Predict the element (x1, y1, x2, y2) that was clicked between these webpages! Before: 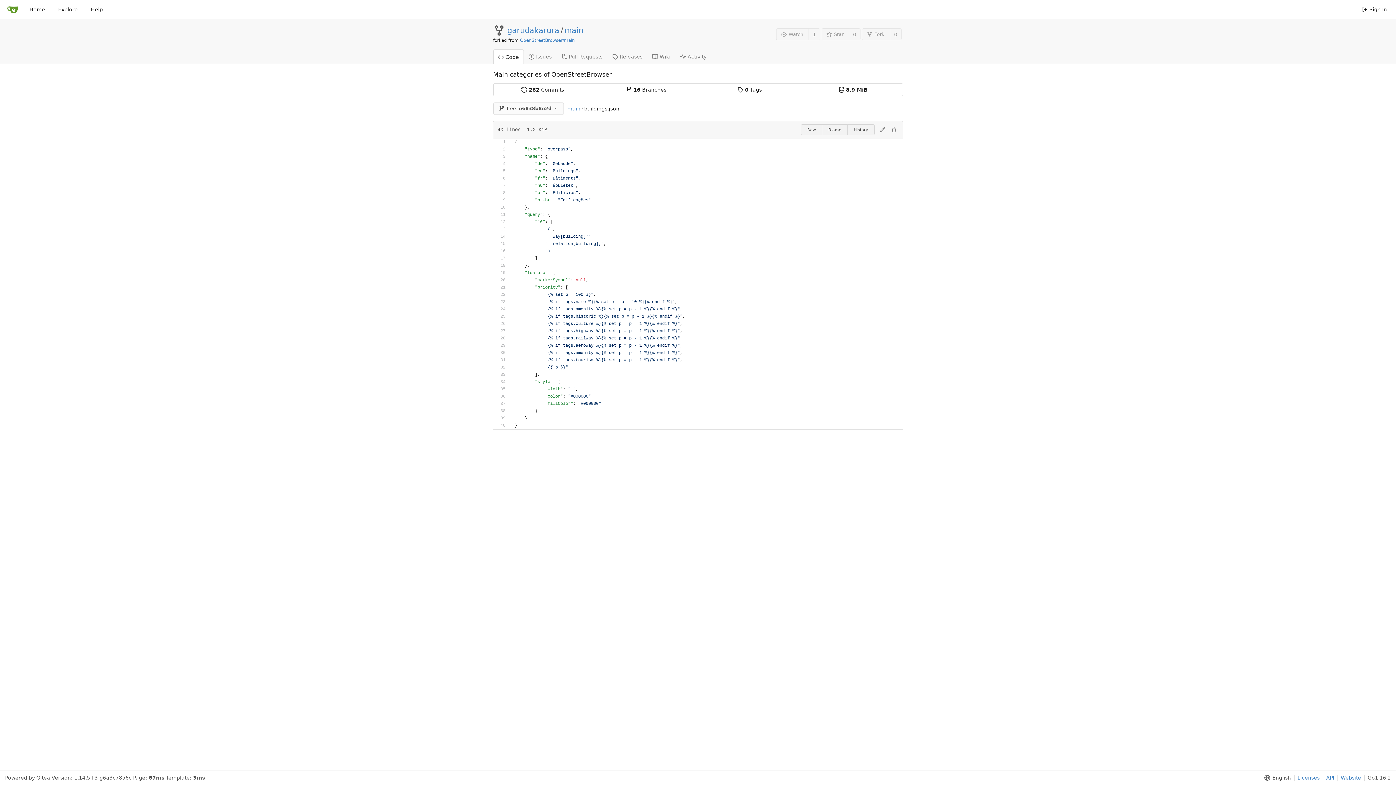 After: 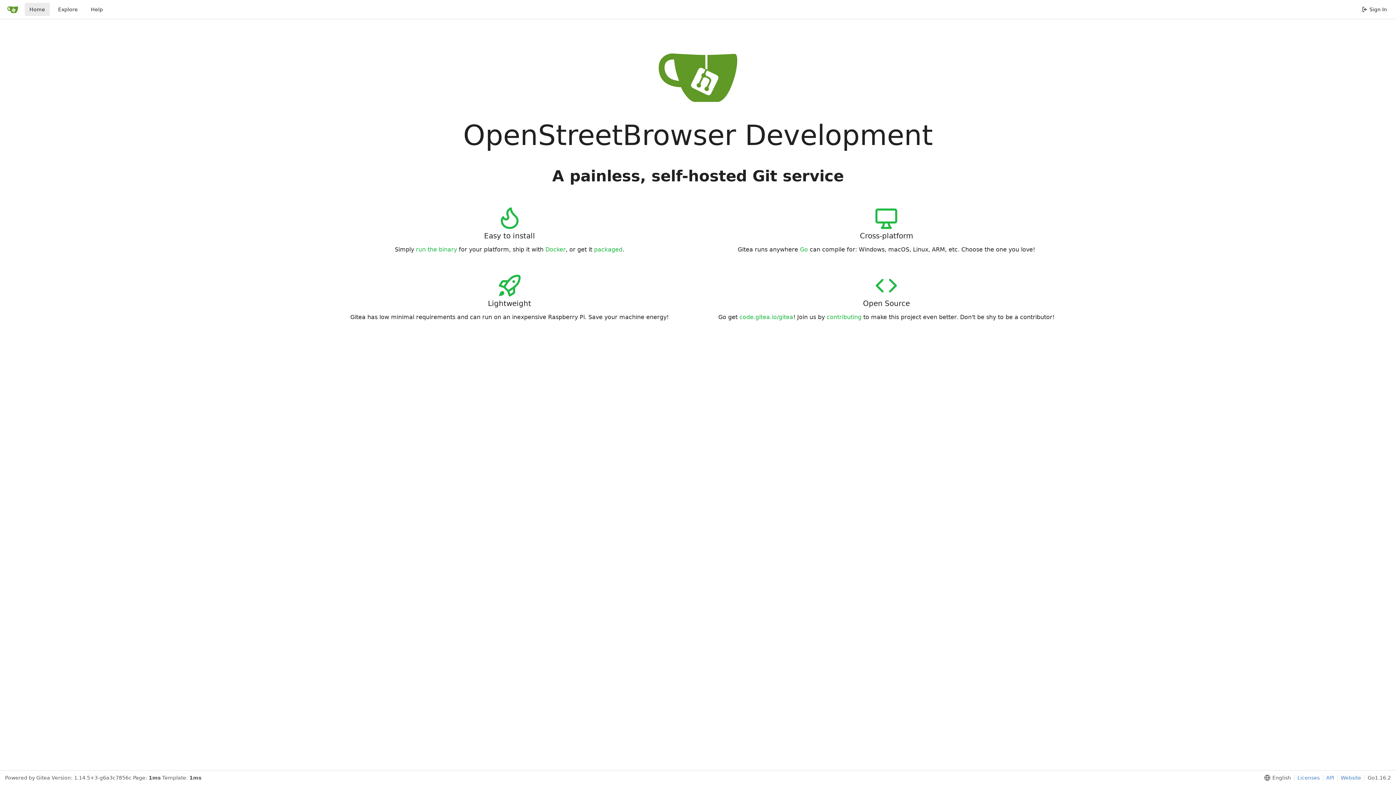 Action: label: Home bbox: (24, 2, 49, 16)